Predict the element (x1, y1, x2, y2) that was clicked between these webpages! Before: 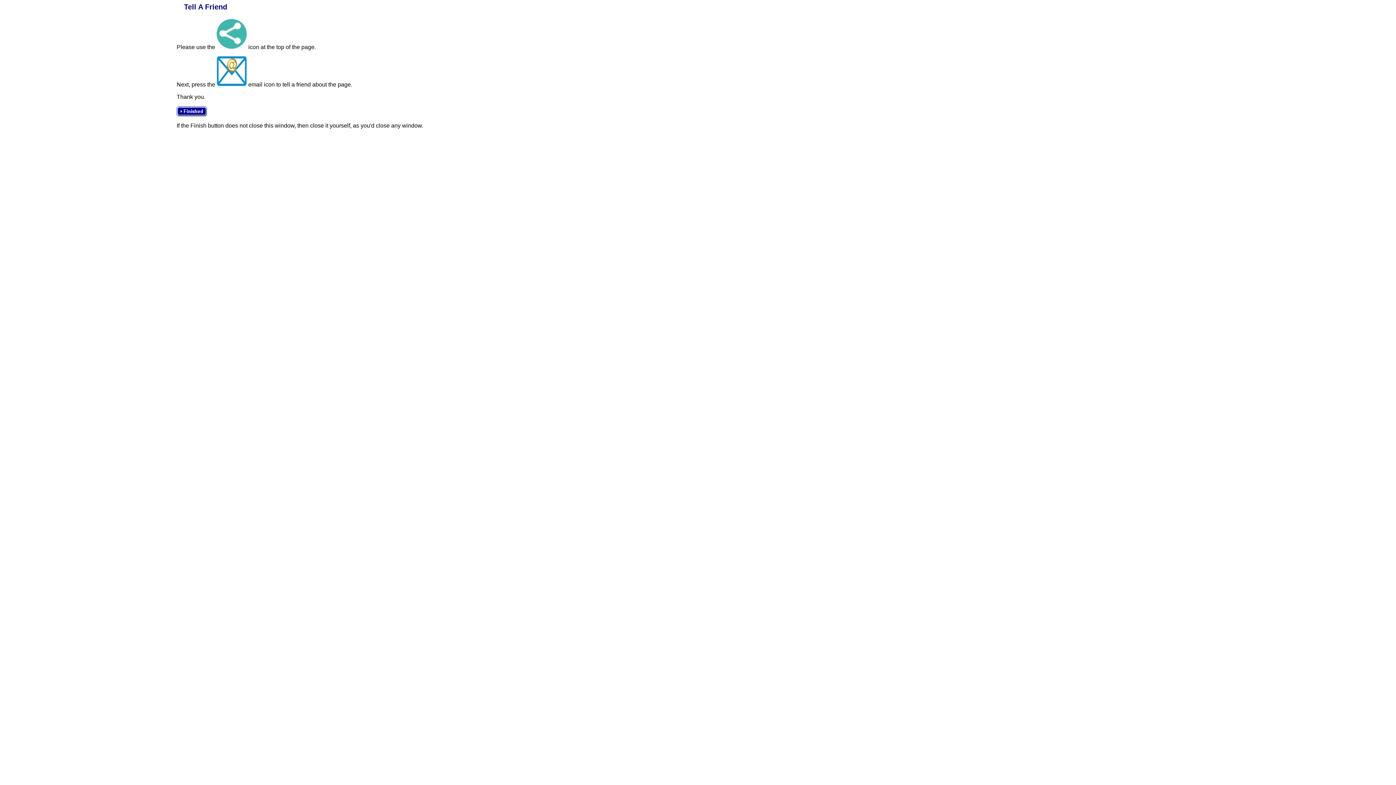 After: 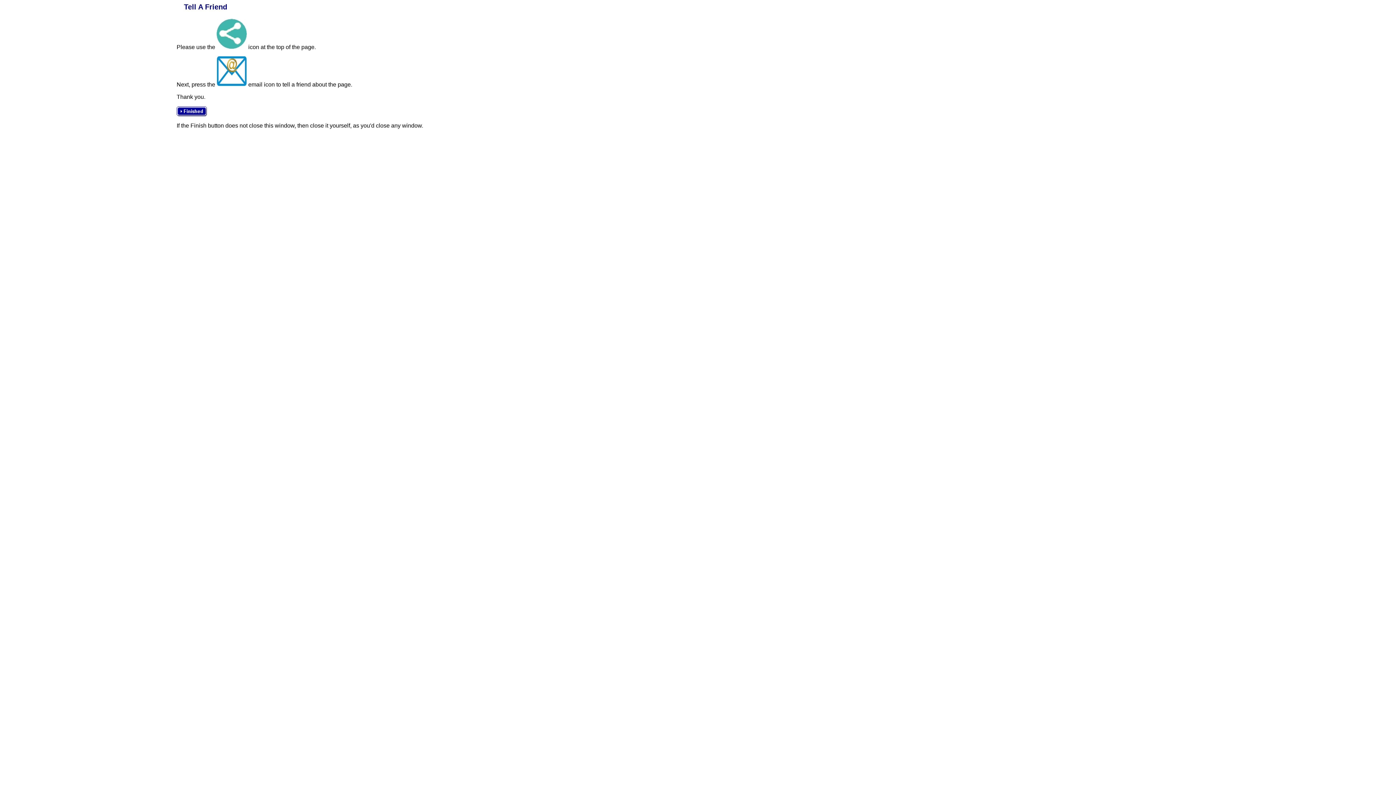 Action: bbox: (176, 111, 206, 117)